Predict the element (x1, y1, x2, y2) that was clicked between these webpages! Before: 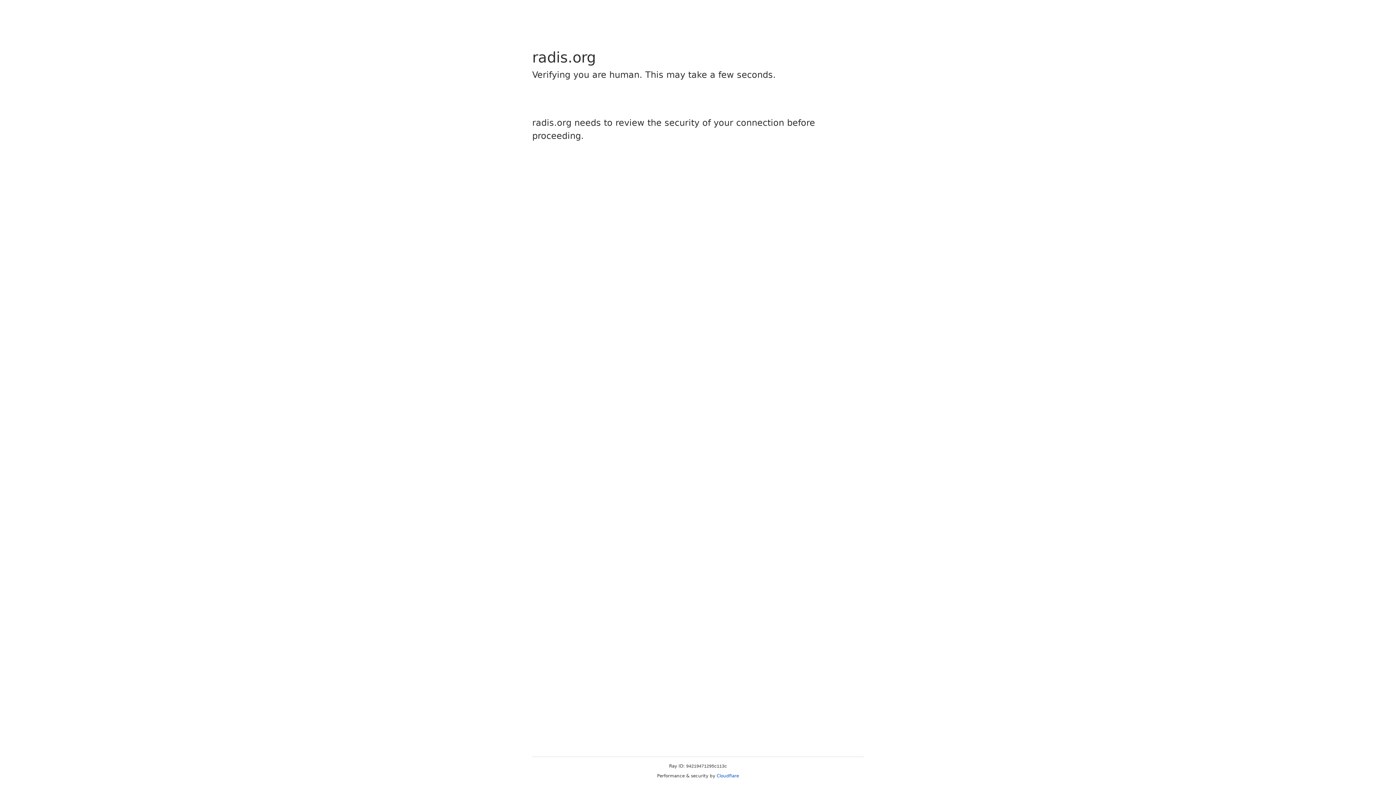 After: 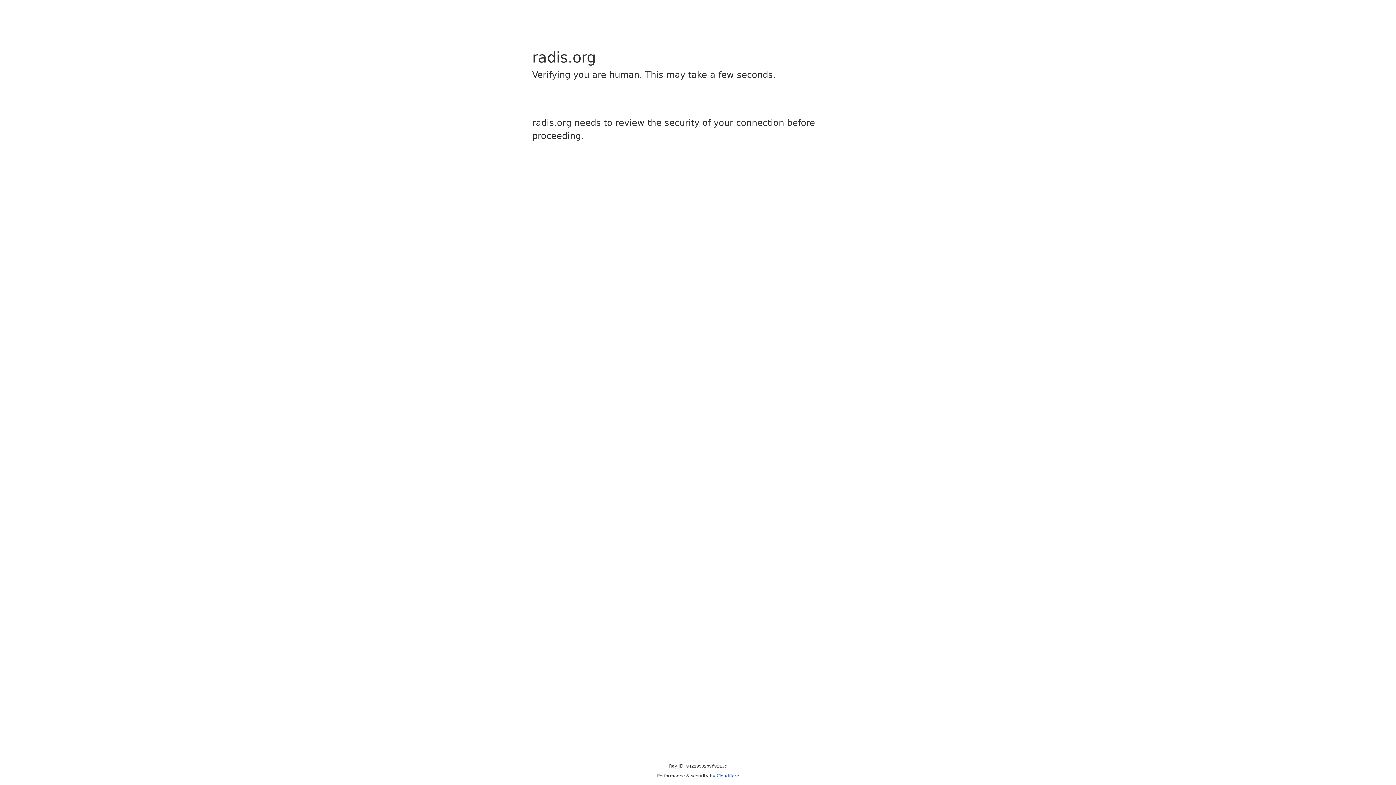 Action: bbox: (716, 773, 739, 778) label: Cloudflare